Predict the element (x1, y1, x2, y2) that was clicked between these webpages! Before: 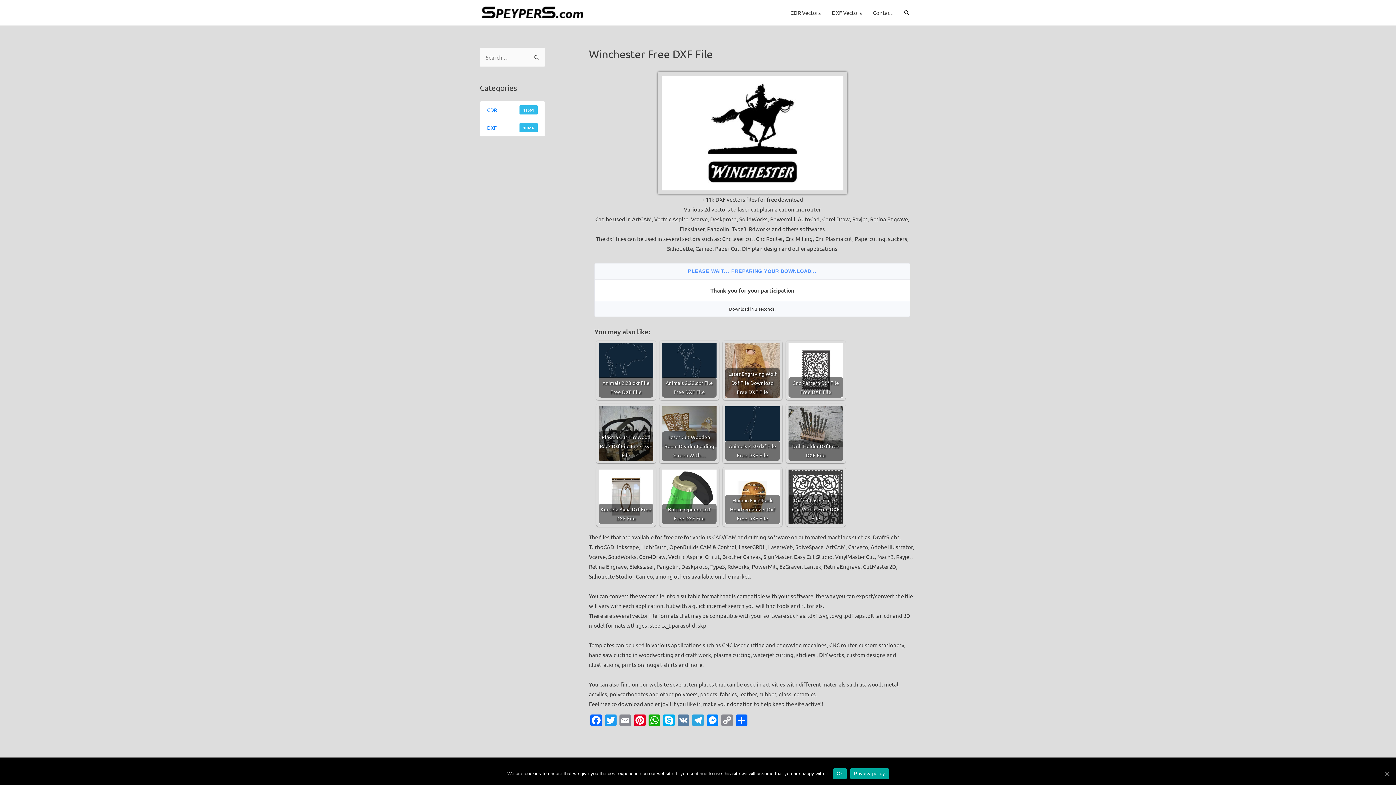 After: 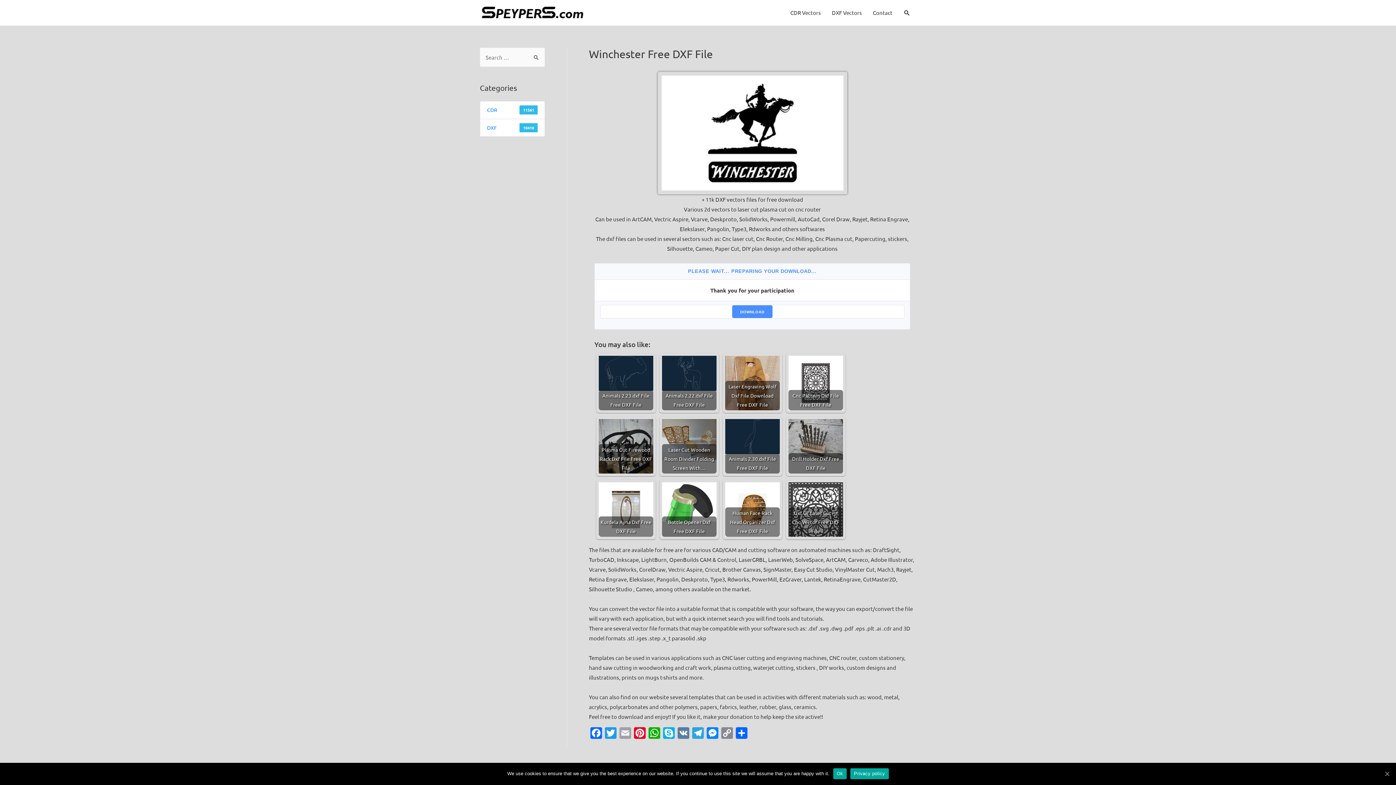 Action: label: Email bbox: (618, 714, 632, 727)